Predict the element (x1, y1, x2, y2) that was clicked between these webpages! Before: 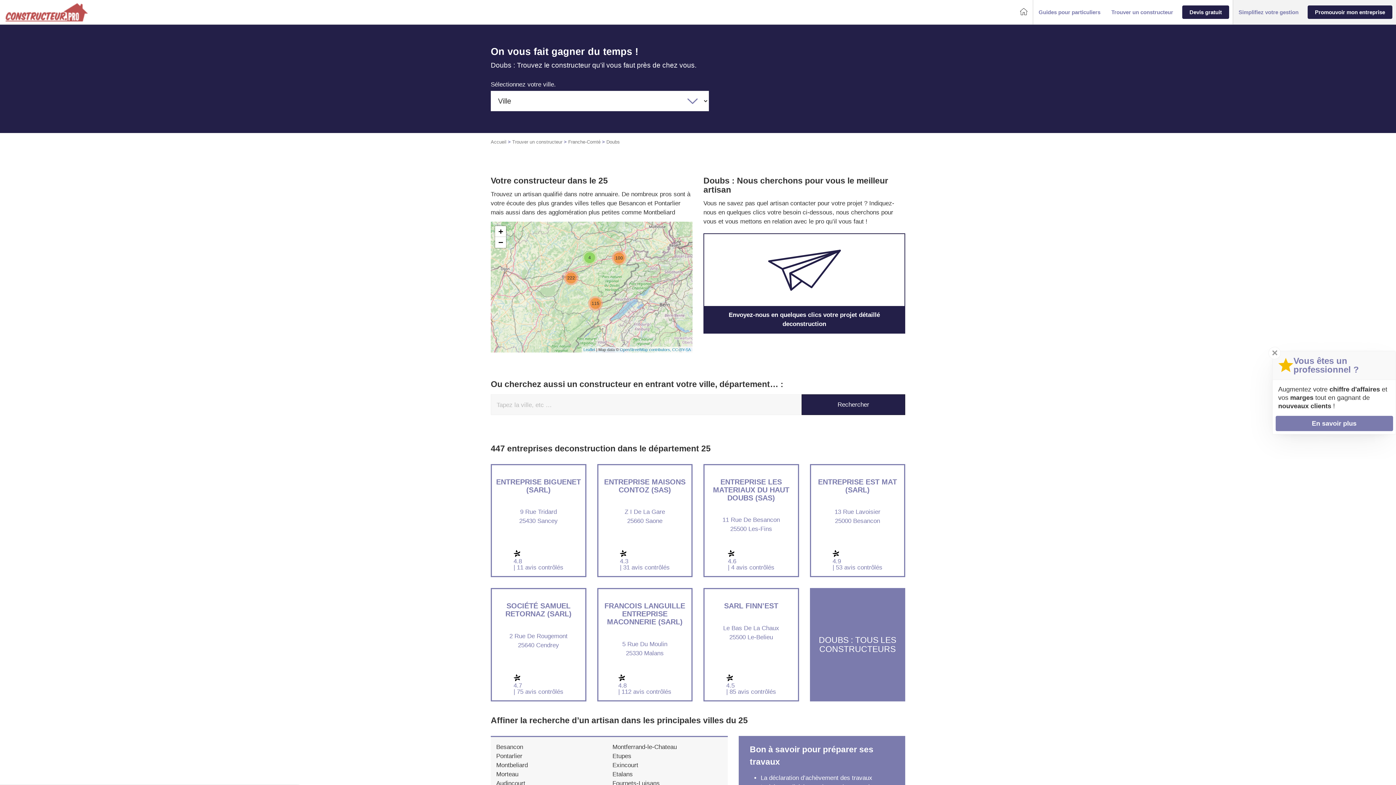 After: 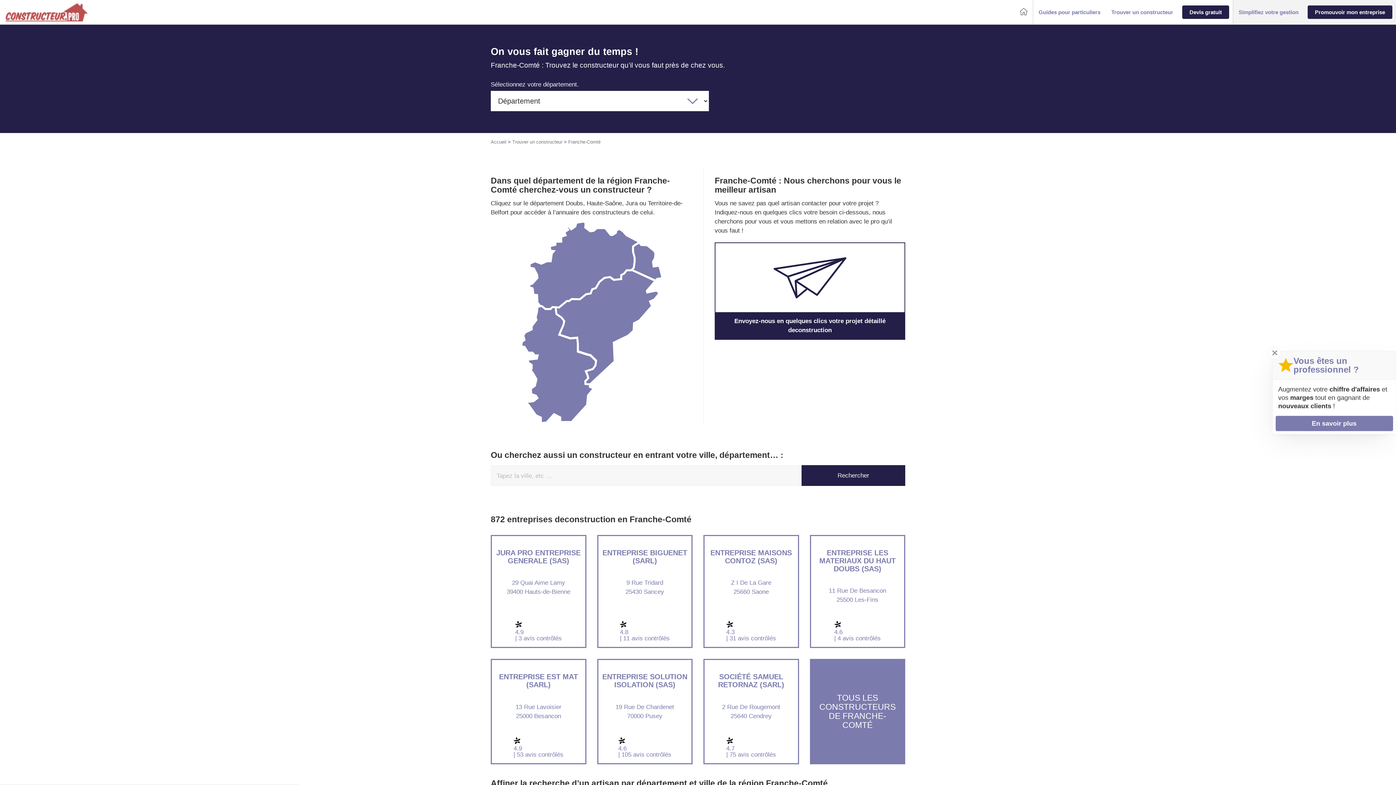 Action: bbox: (568, 139, 600, 144) label: Franche-Comté